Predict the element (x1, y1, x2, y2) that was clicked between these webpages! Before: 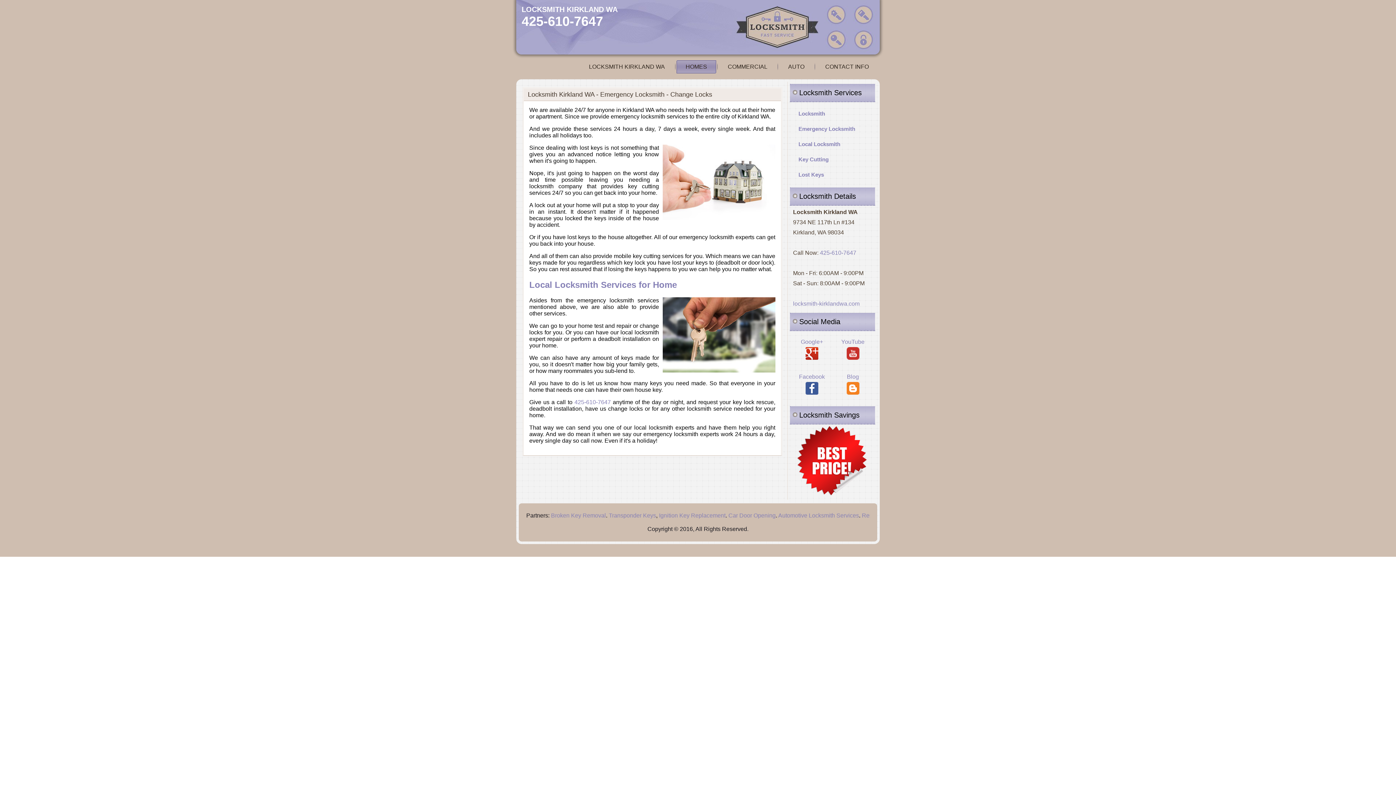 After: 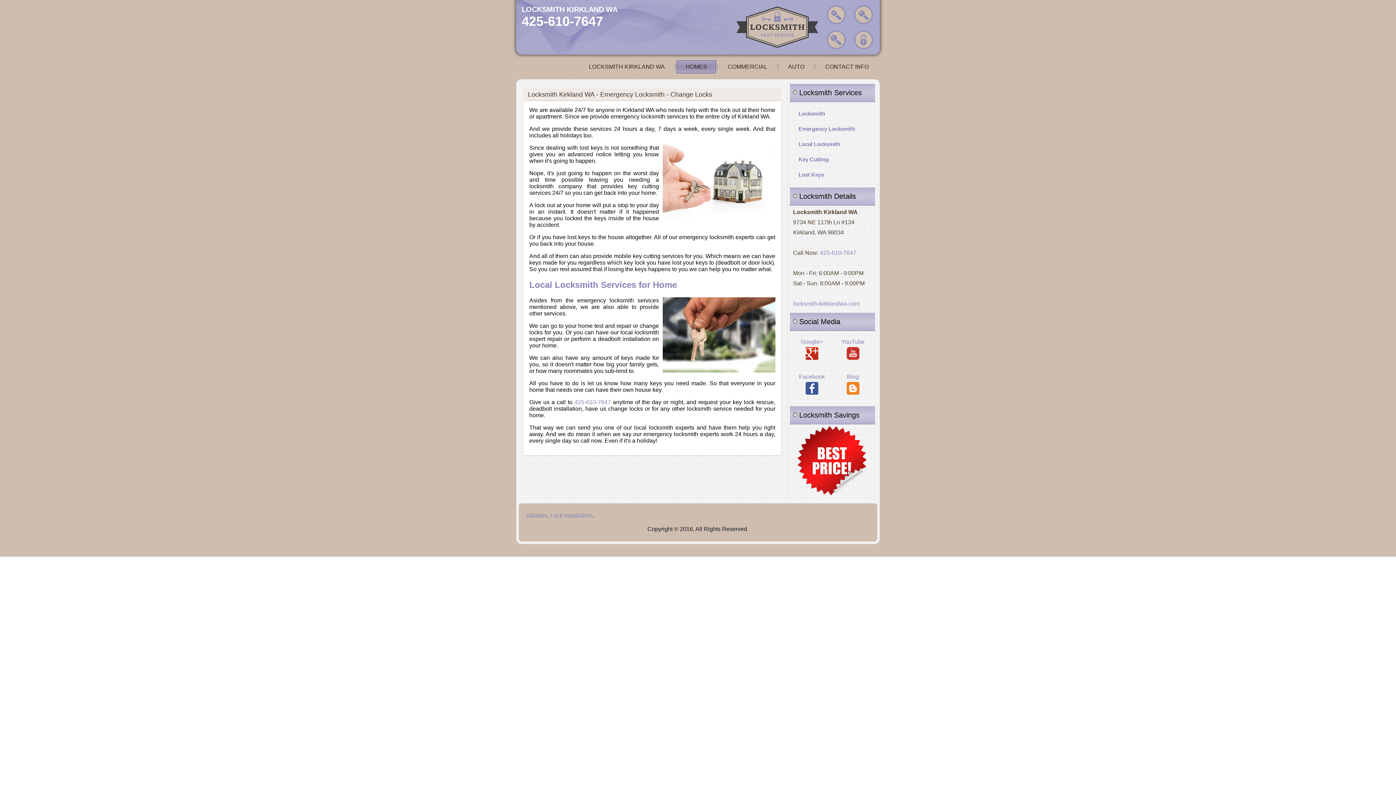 Action: bbox: (820, 249, 856, 256) label: 425-610-7647